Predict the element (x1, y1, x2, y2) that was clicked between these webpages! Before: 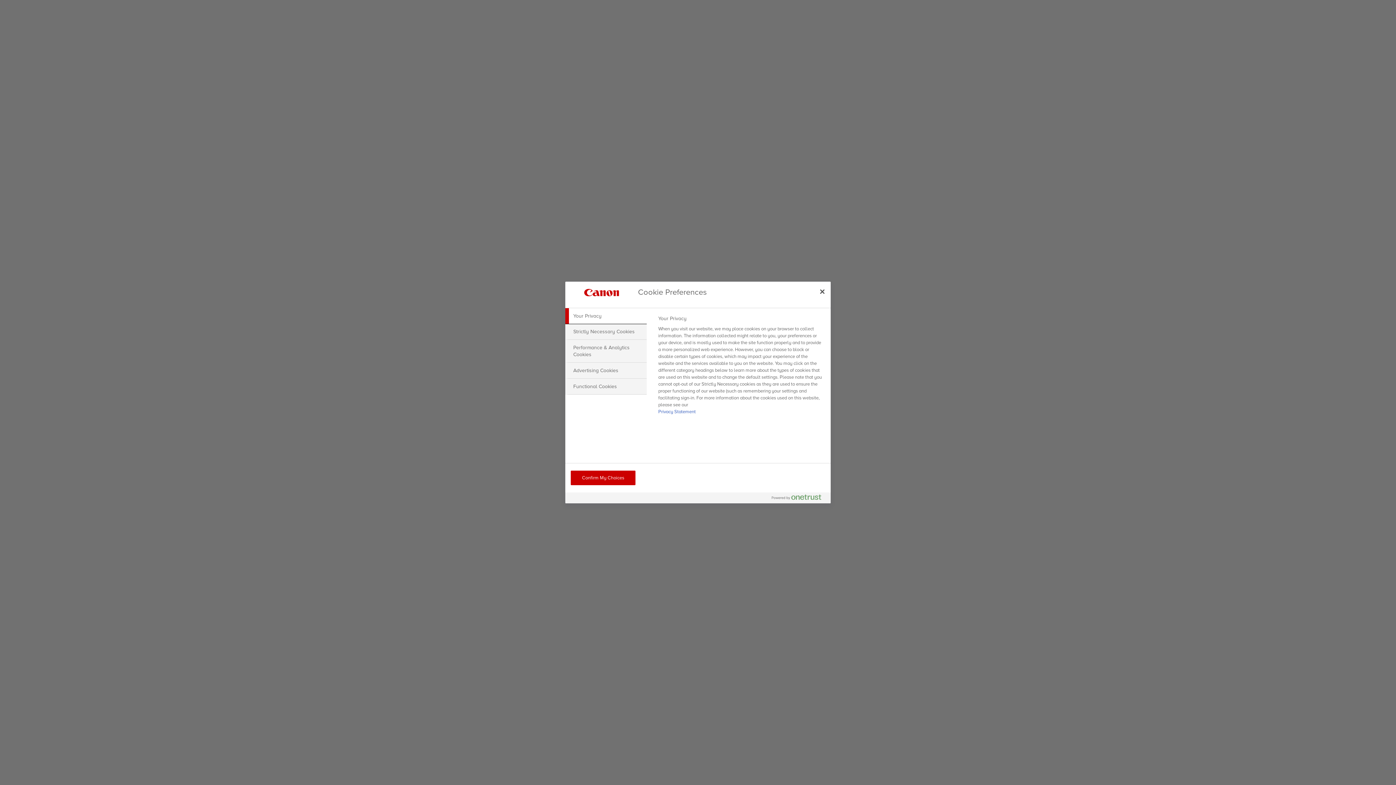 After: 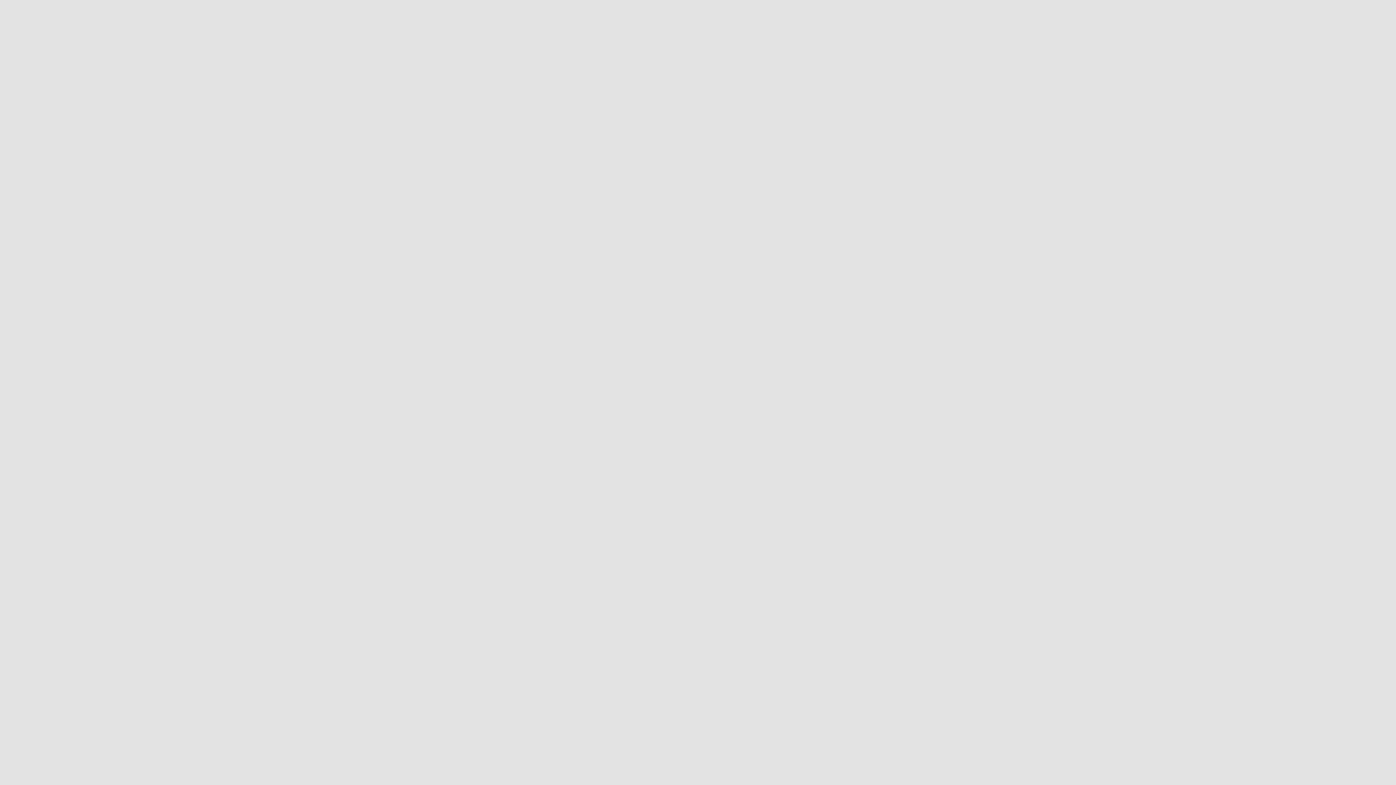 Action: label: Close bbox: (814, 283, 830, 299)